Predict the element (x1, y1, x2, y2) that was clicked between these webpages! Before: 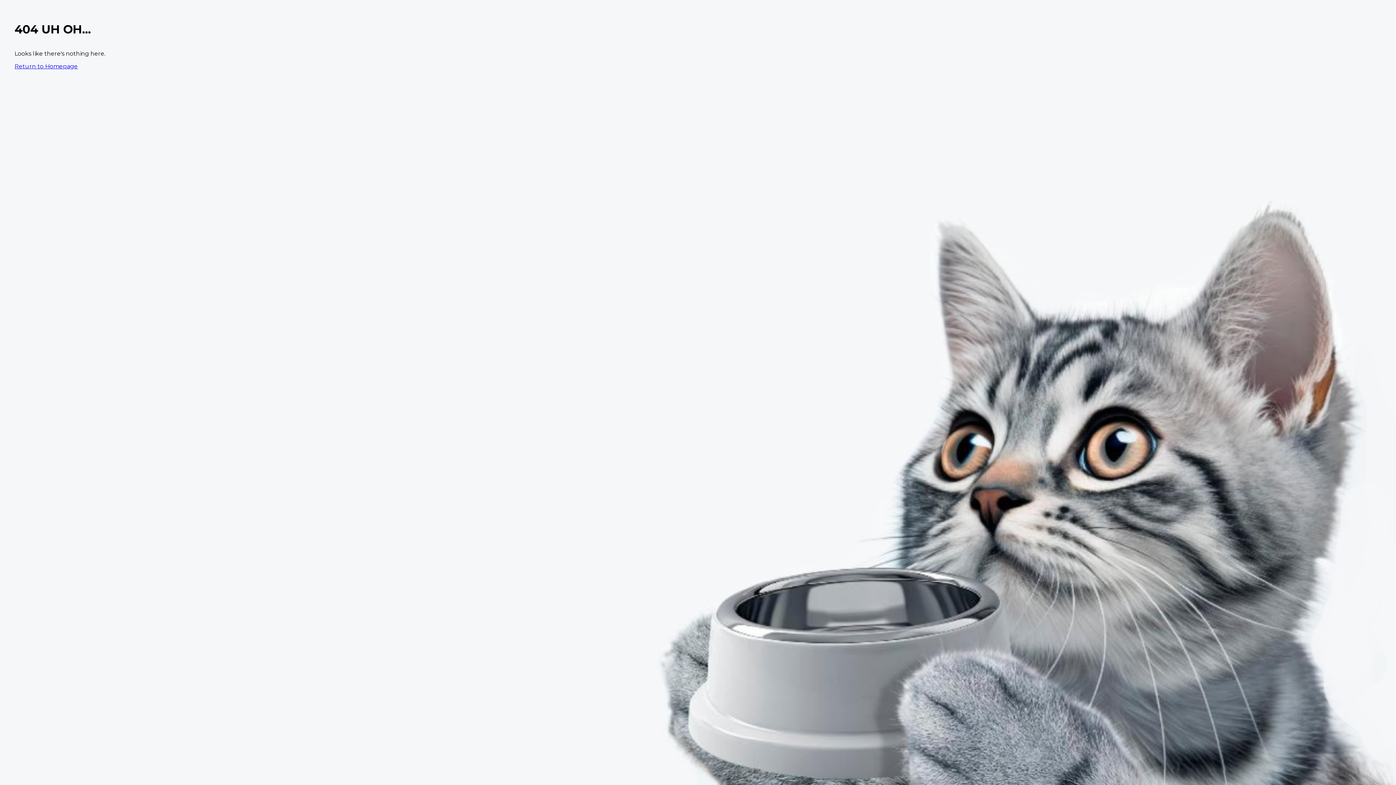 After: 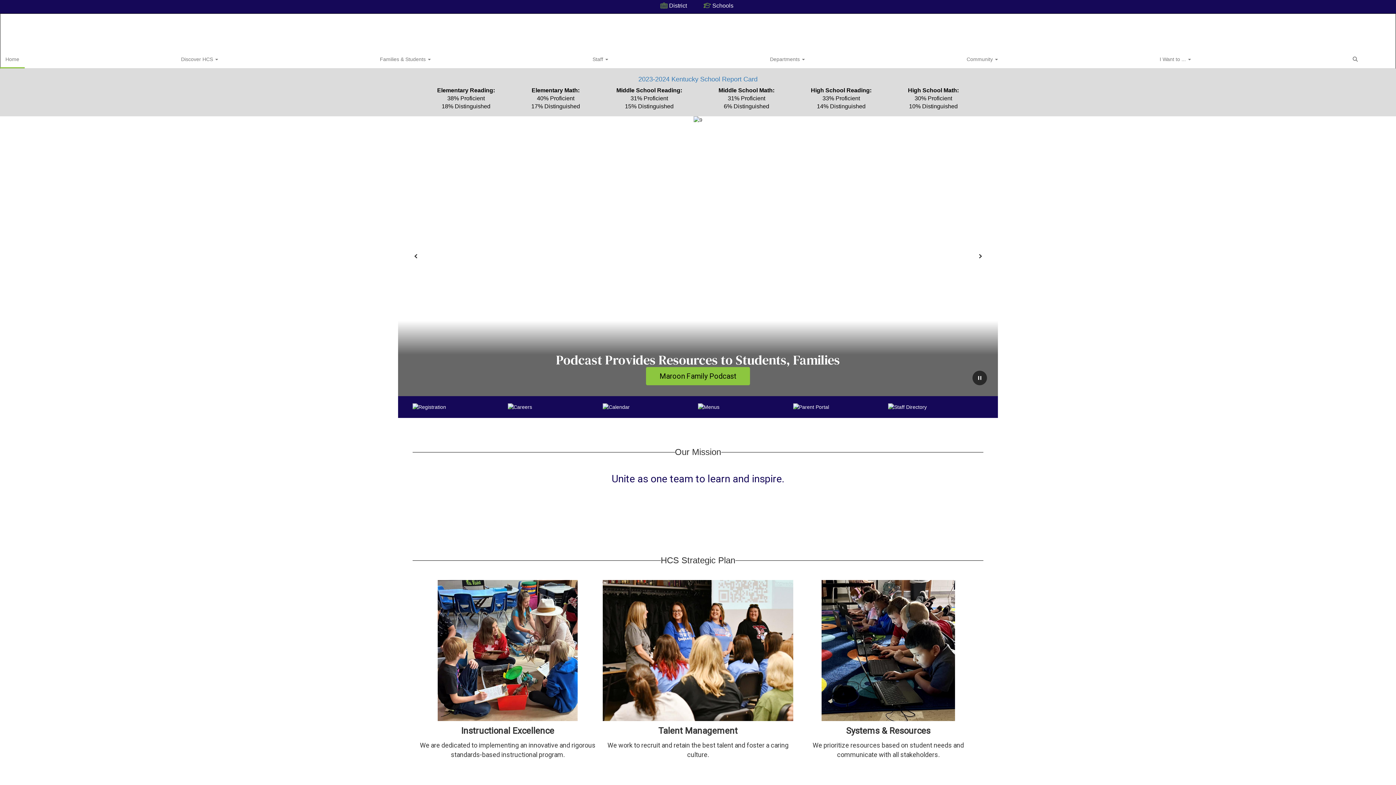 Action: bbox: (14, 62, 77, 69) label: Return to Homepage